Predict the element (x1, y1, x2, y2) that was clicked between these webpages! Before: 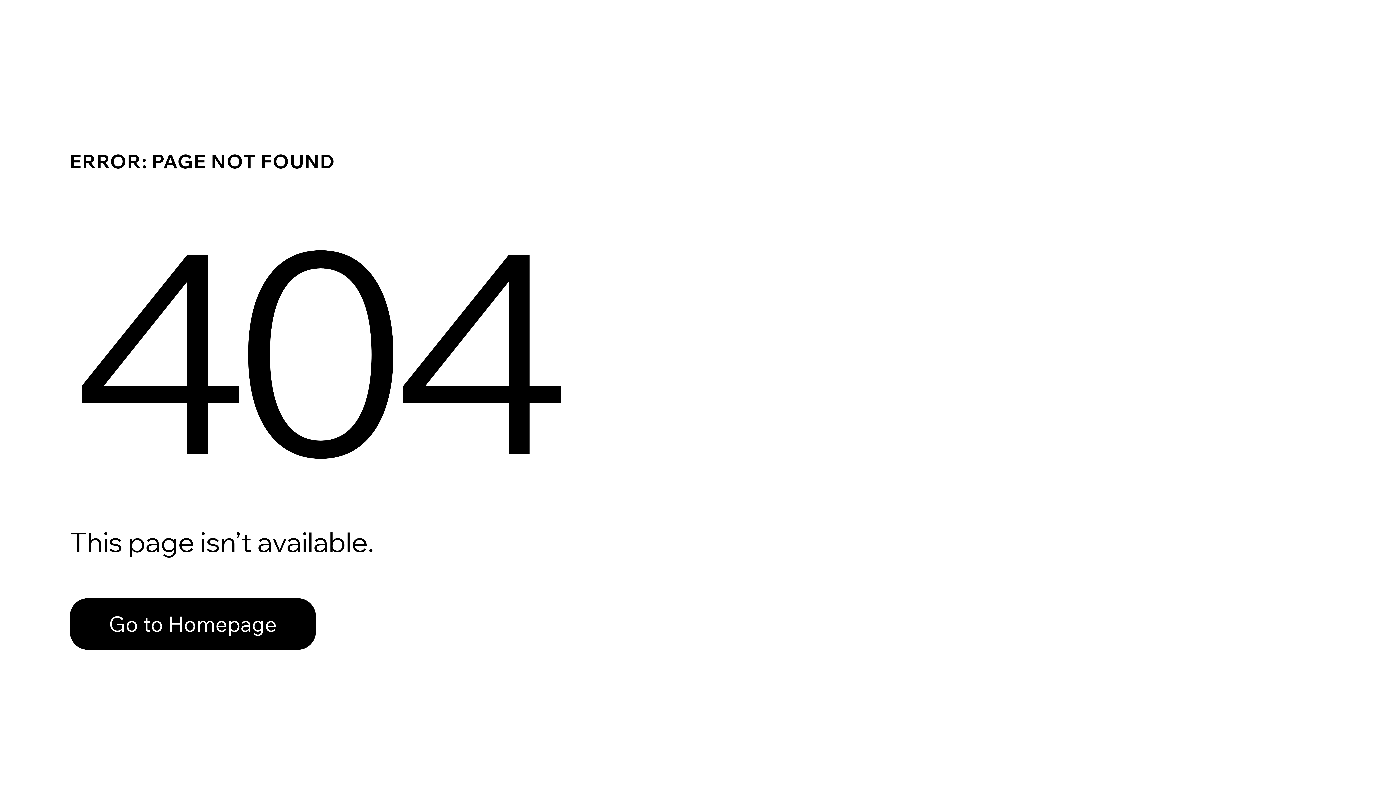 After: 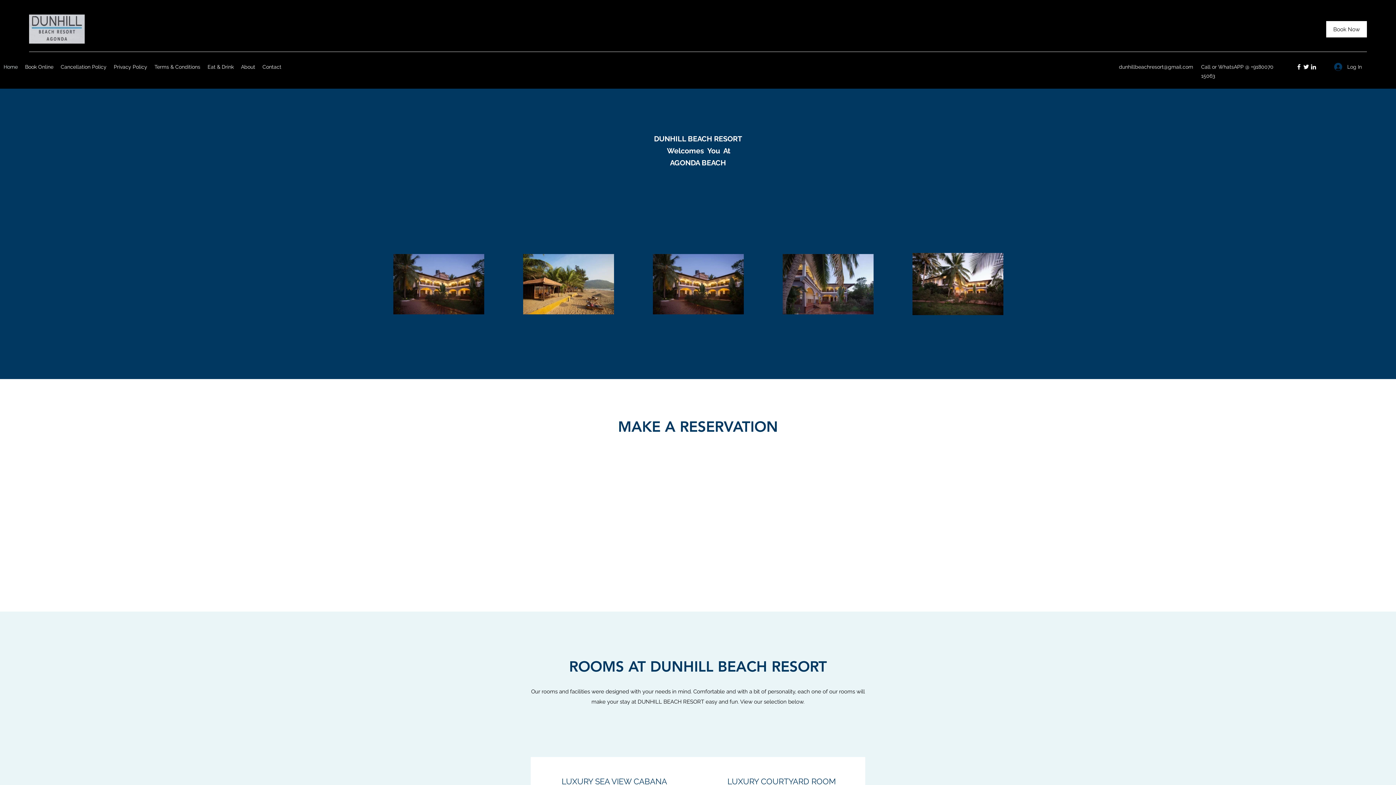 Action: label: Go to Homepage bbox: (69, 598, 316, 650)